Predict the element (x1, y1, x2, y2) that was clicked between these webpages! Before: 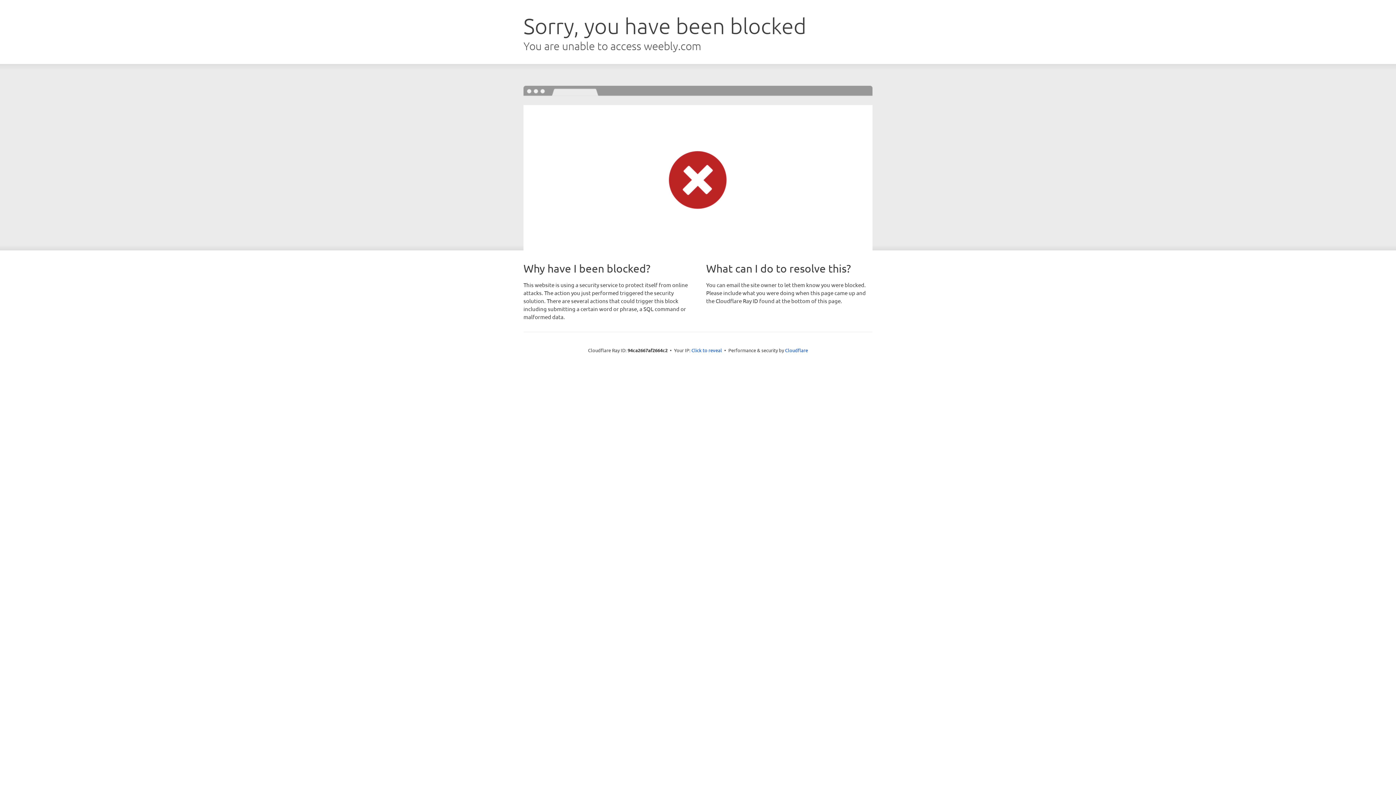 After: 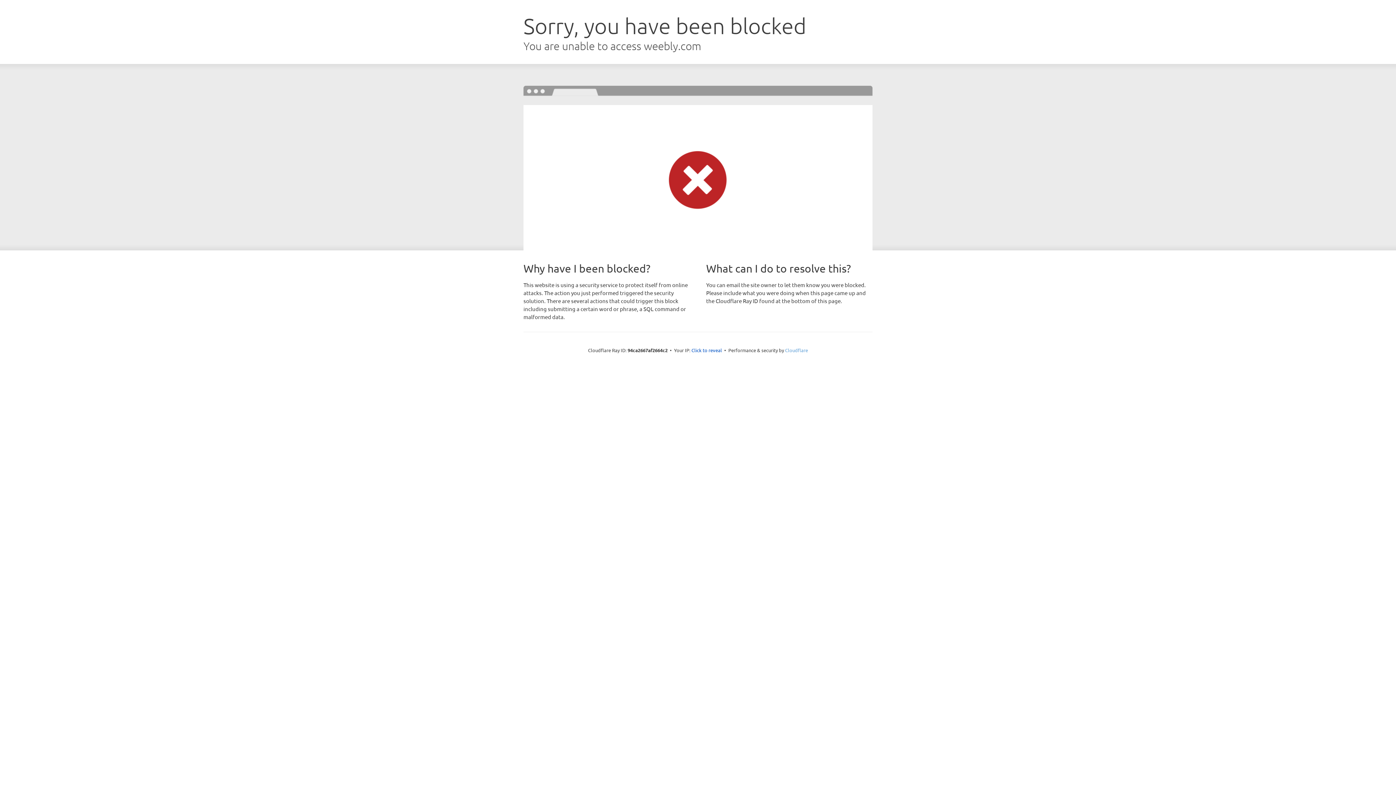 Action: bbox: (785, 347, 808, 353) label: Cloudflare